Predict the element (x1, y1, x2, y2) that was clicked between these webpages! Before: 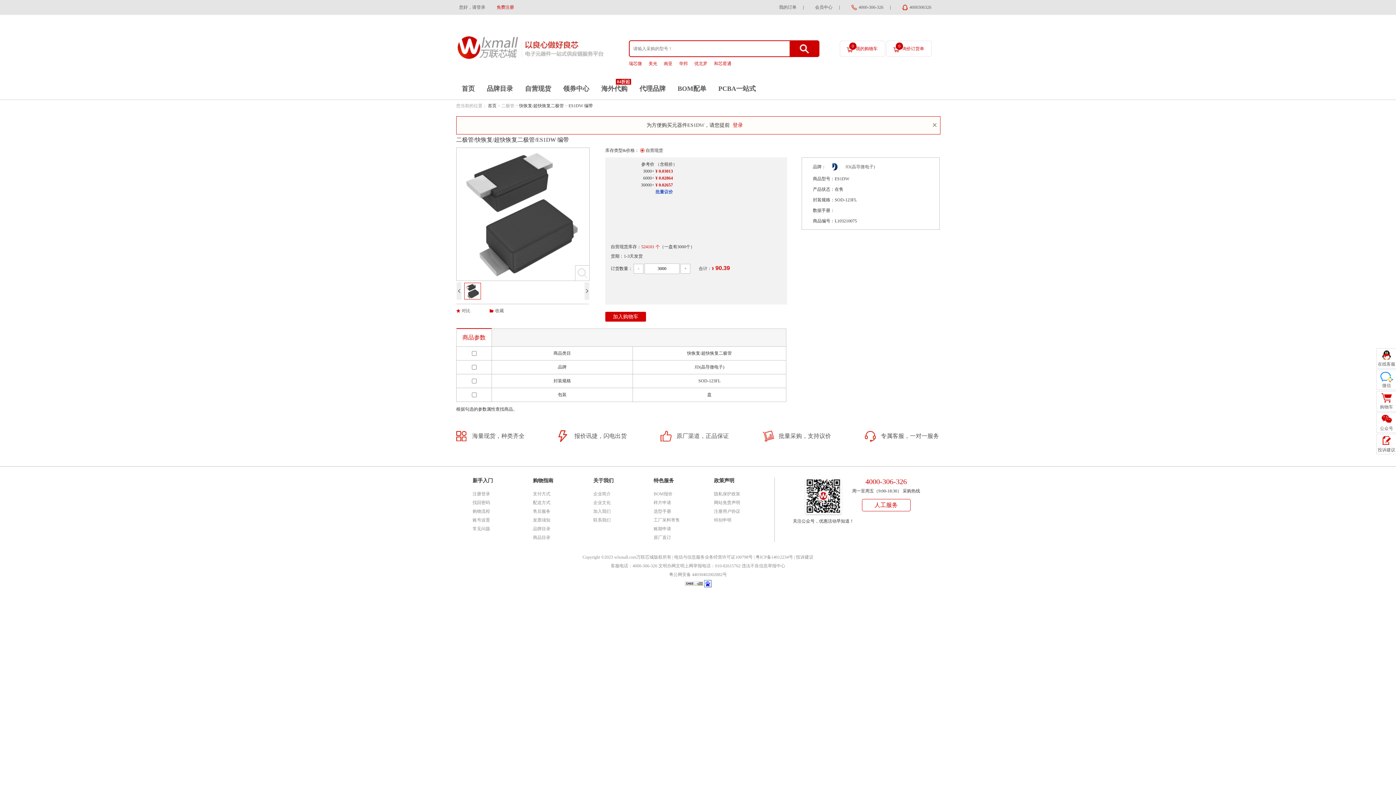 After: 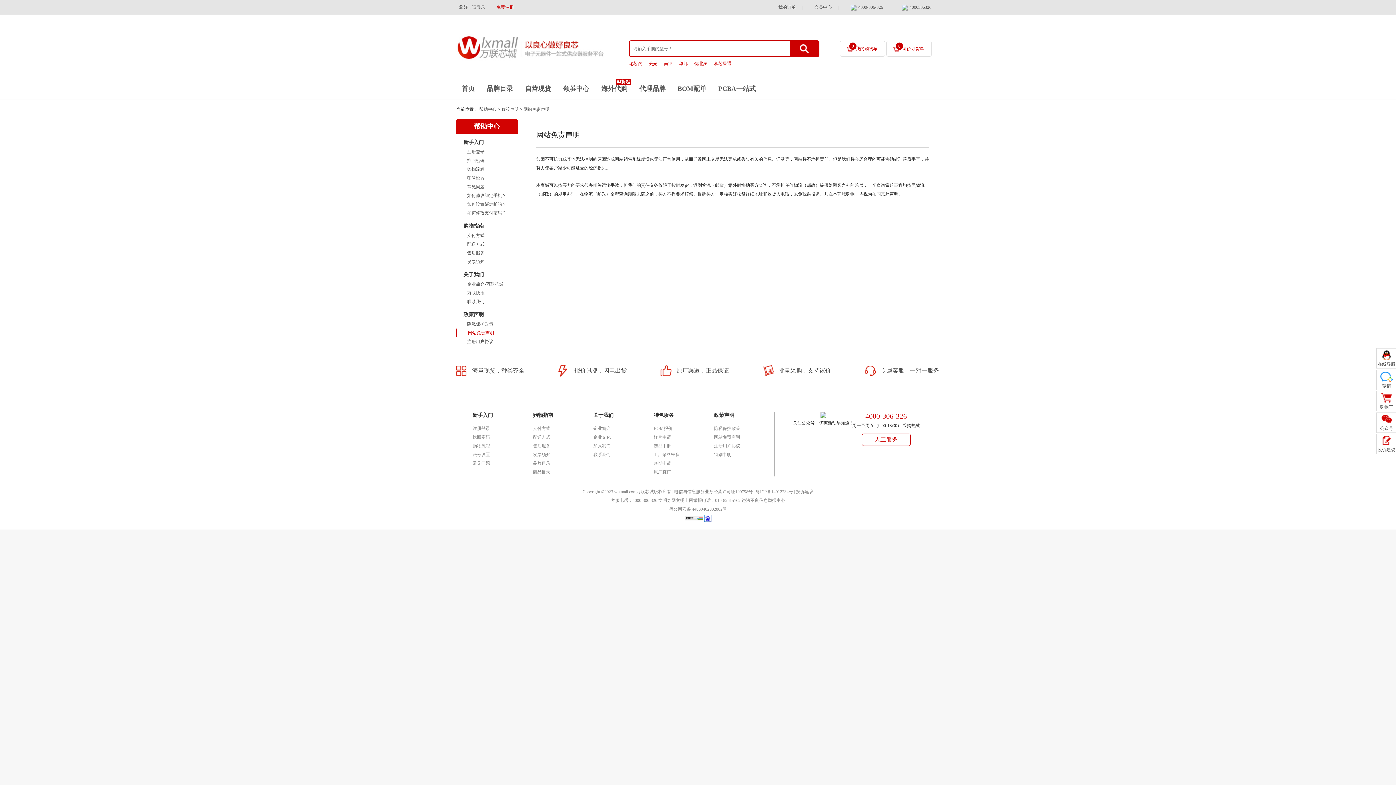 Action: label: 网站免责声明 bbox: (714, 500, 740, 505)